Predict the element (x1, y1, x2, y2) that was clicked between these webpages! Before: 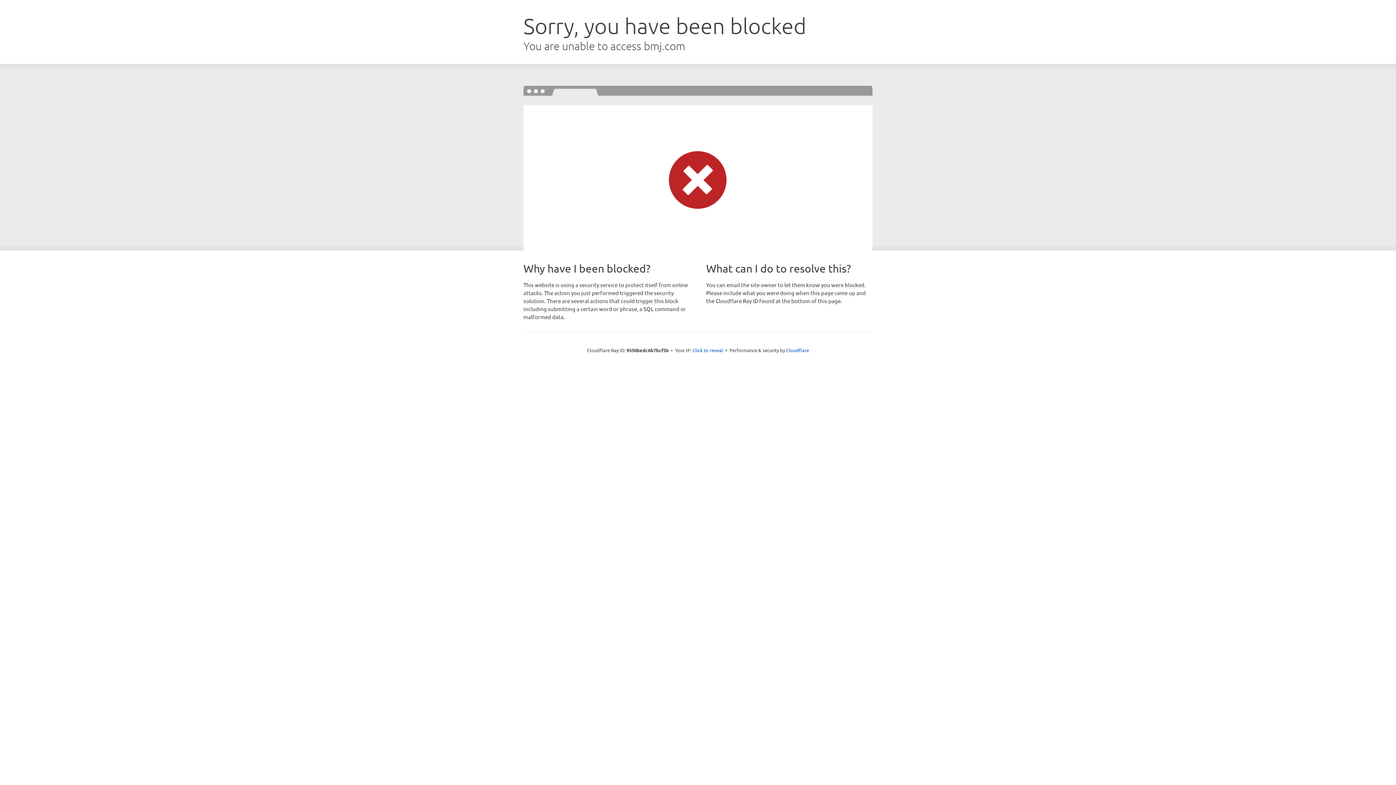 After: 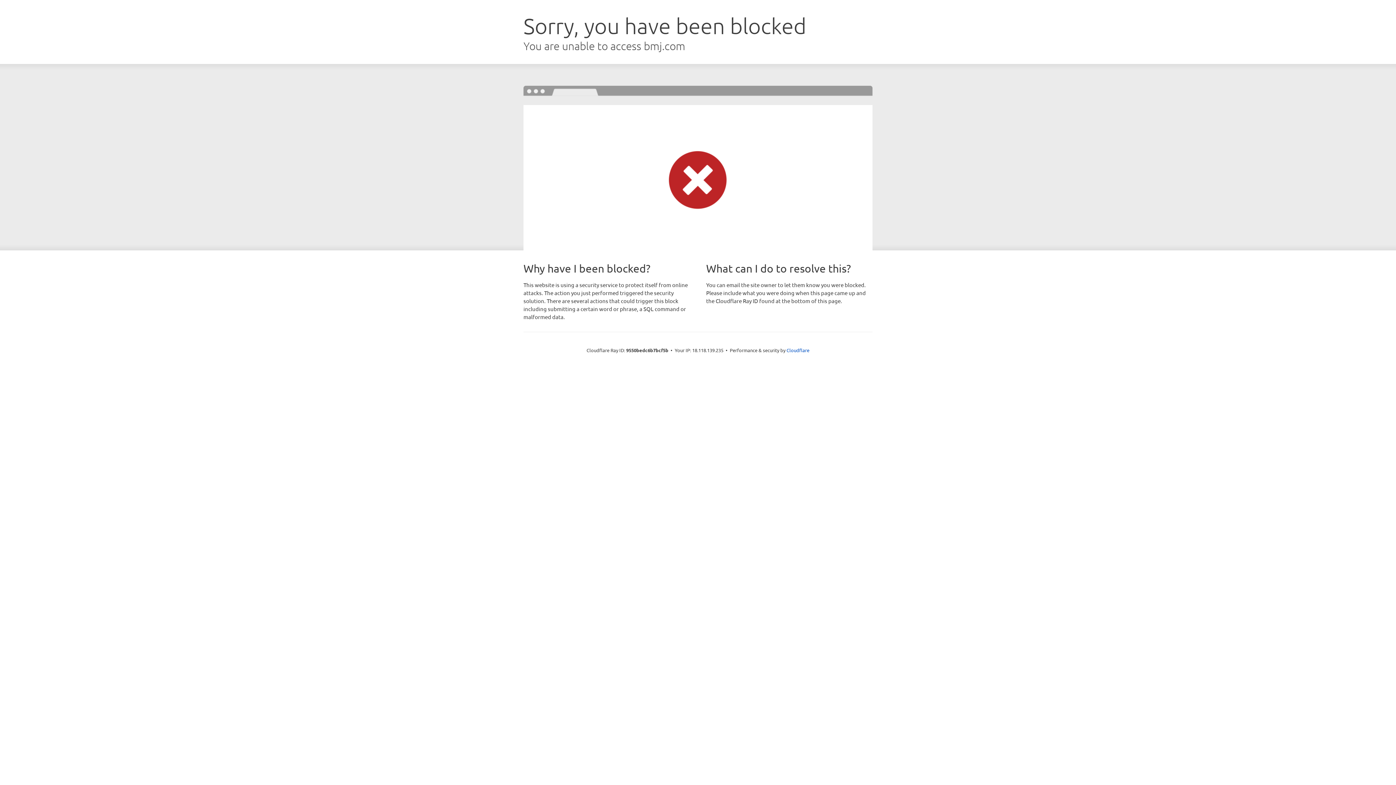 Action: label: Click to reveal bbox: (692, 346, 723, 353)